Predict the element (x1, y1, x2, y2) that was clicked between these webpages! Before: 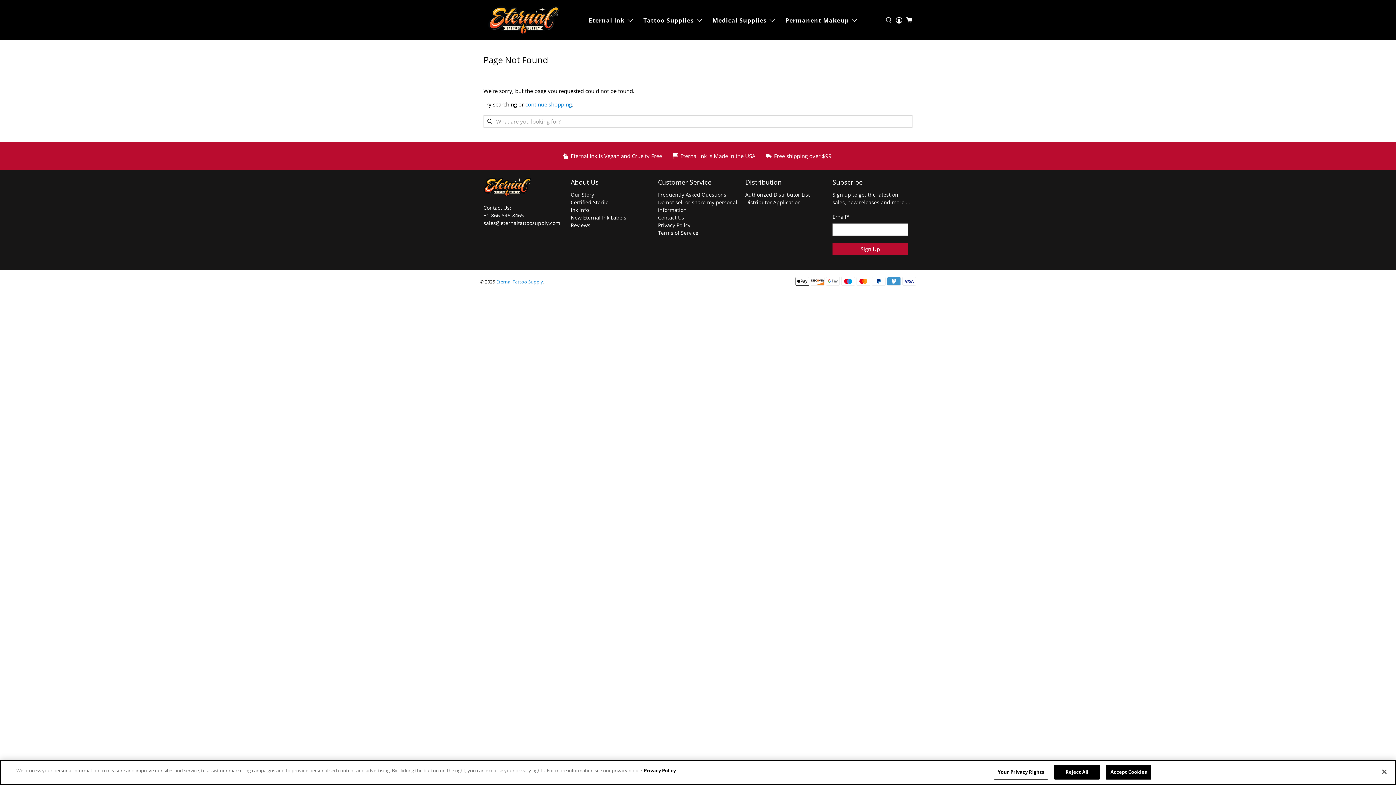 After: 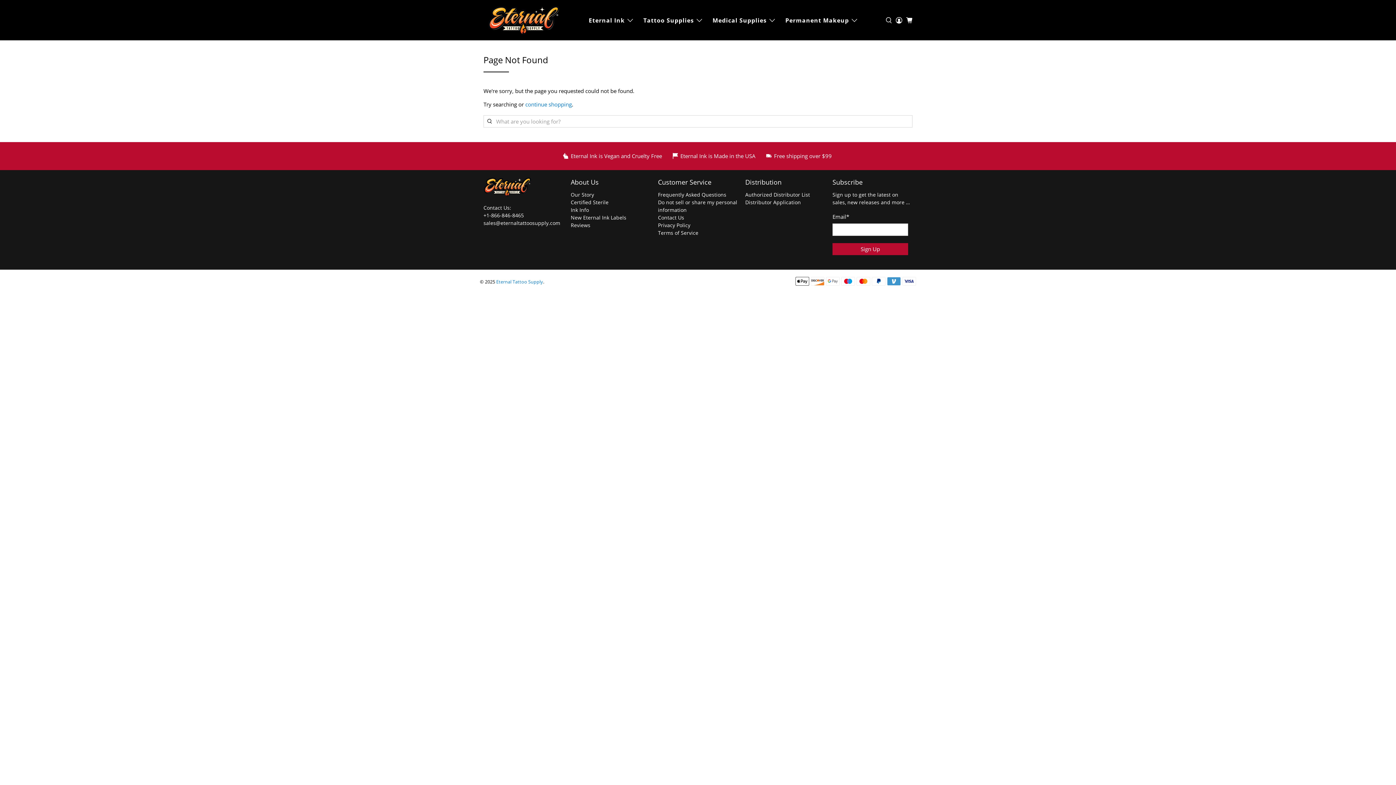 Action: bbox: (1106, 765, 1151, 780) label: Accept Cookies